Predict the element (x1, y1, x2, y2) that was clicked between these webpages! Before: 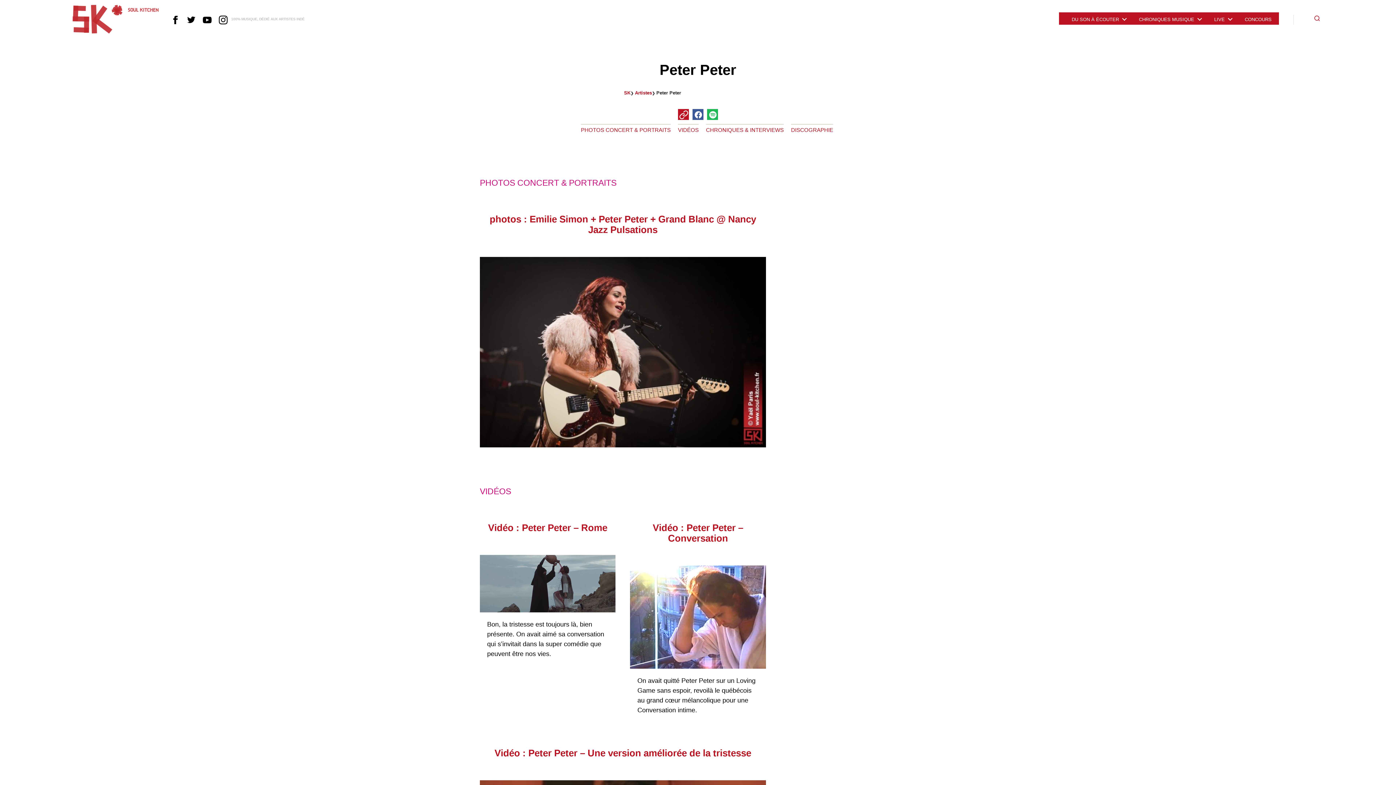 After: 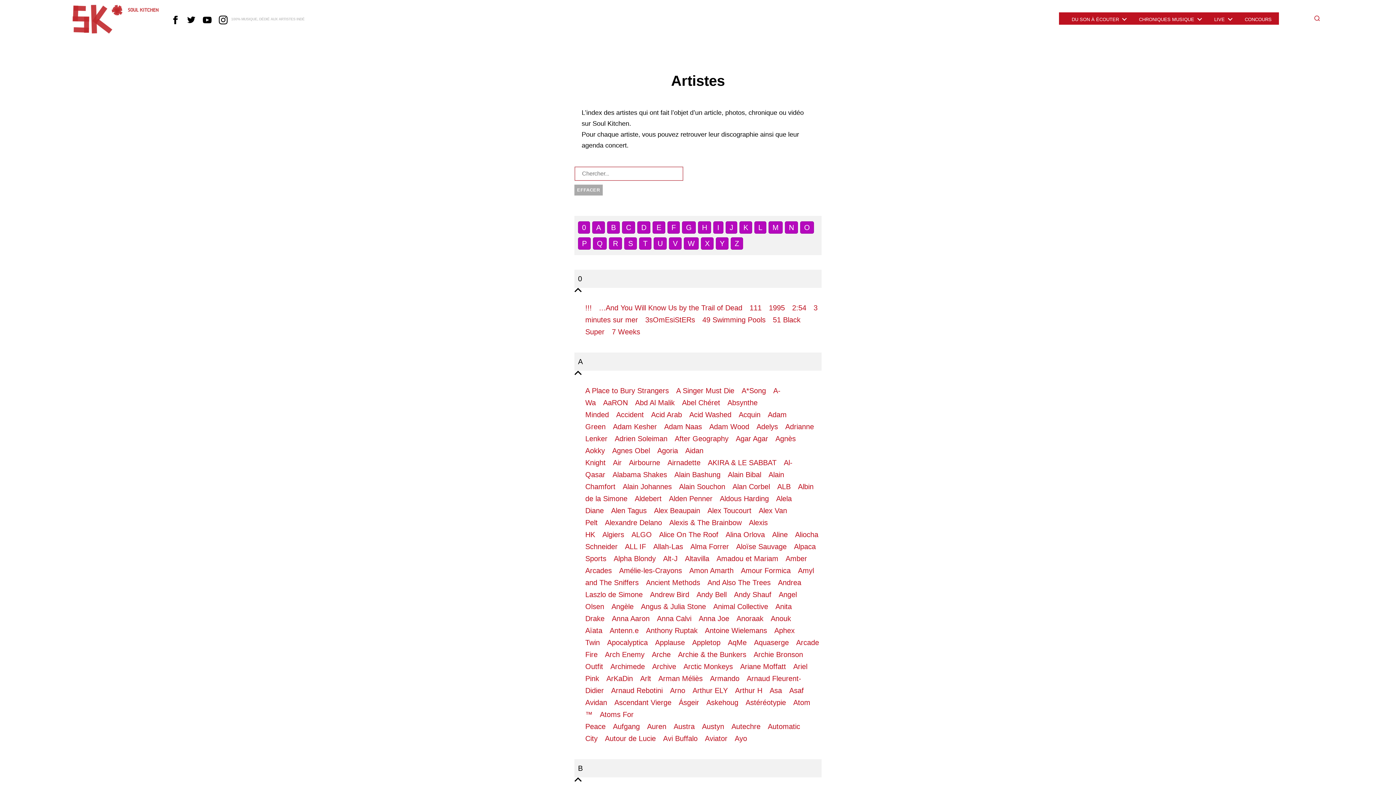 Action: label: Artistes bbox: (635, 90, 652, 95)